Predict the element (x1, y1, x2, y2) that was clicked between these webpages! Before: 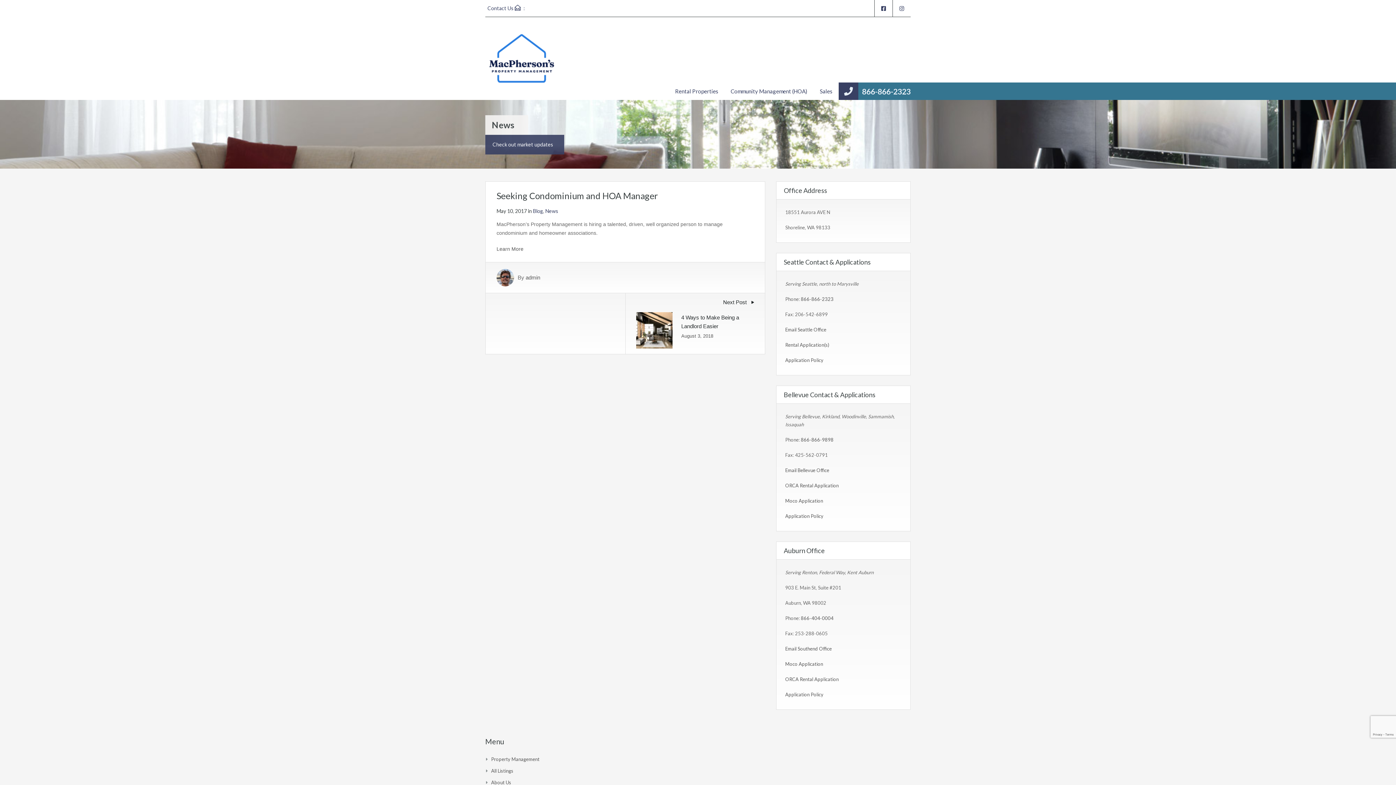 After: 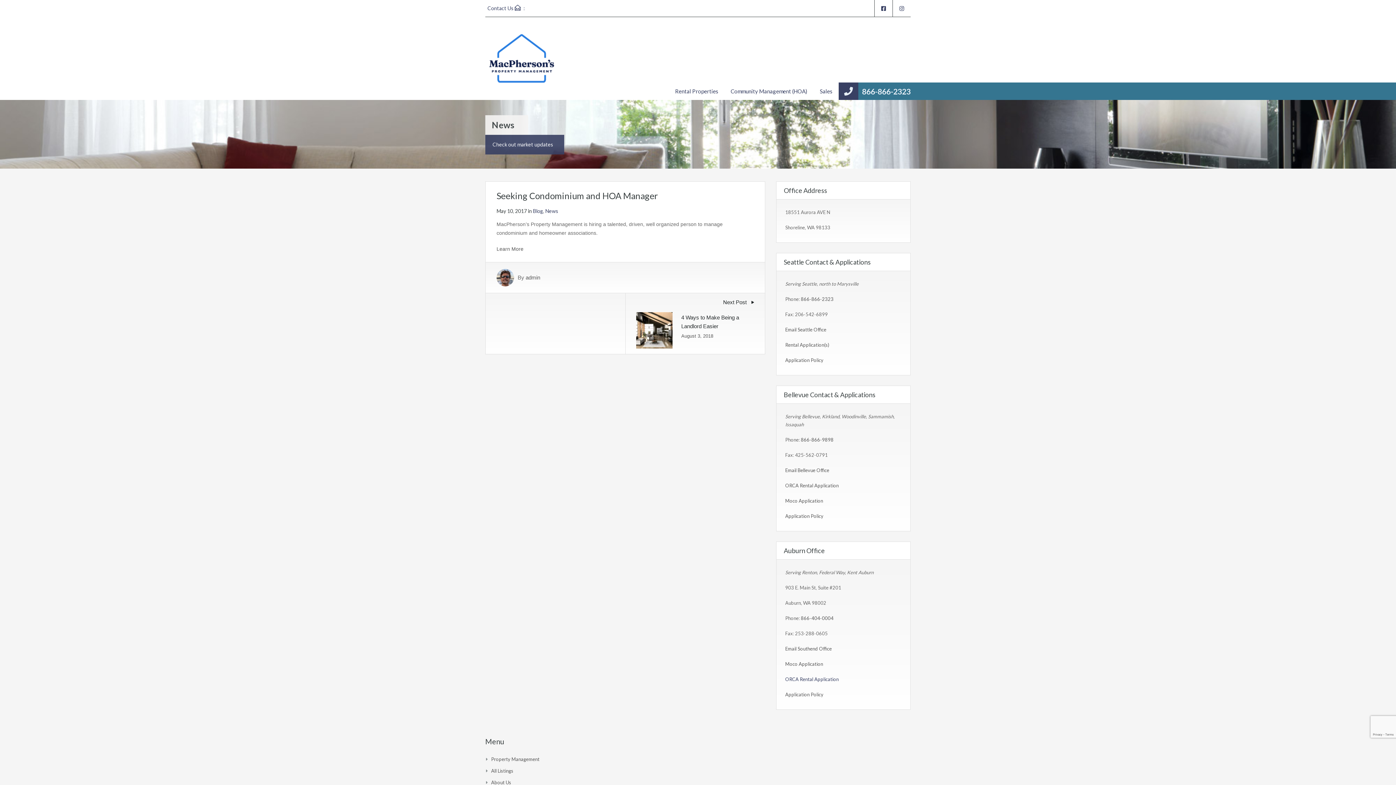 Action: label: ORCA Rental Application bbox: (785, 676, 838, 682)